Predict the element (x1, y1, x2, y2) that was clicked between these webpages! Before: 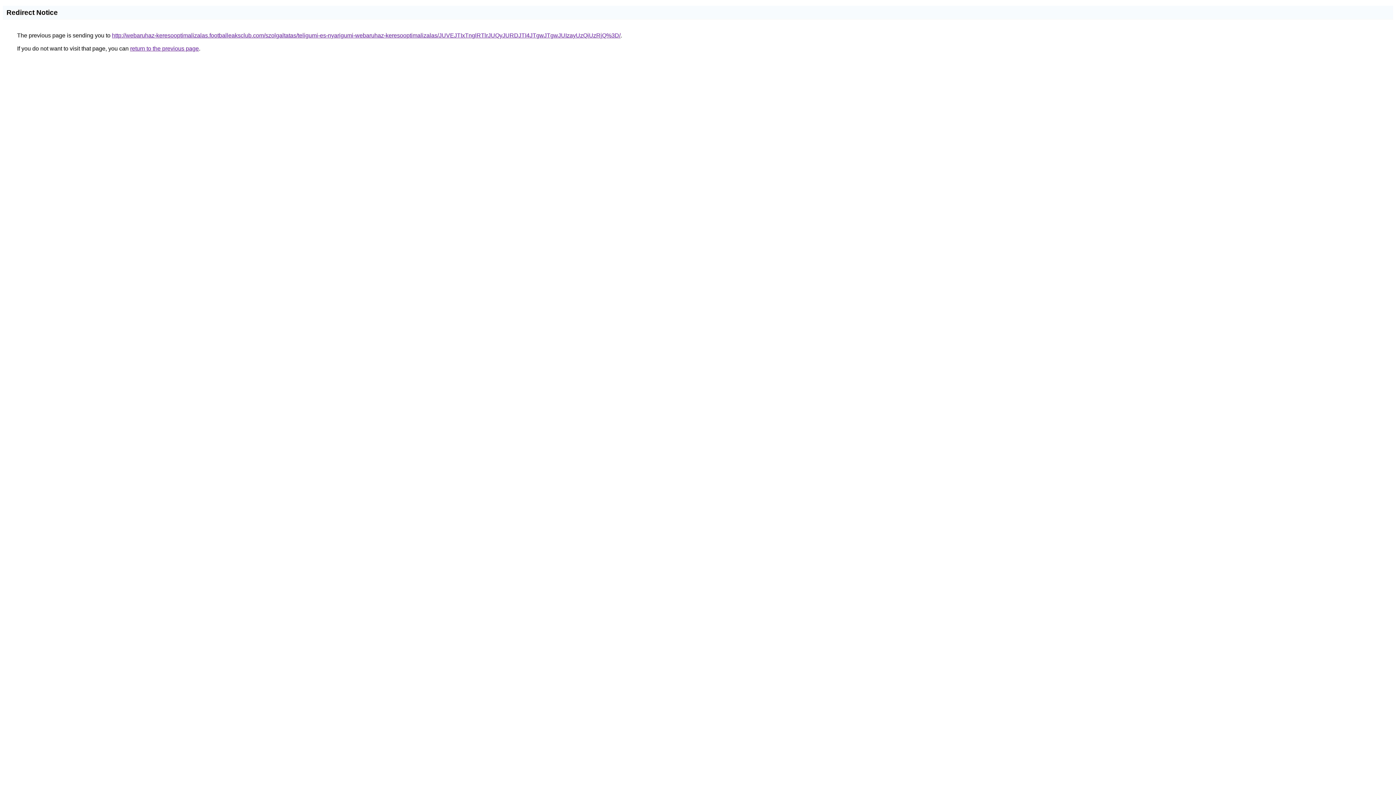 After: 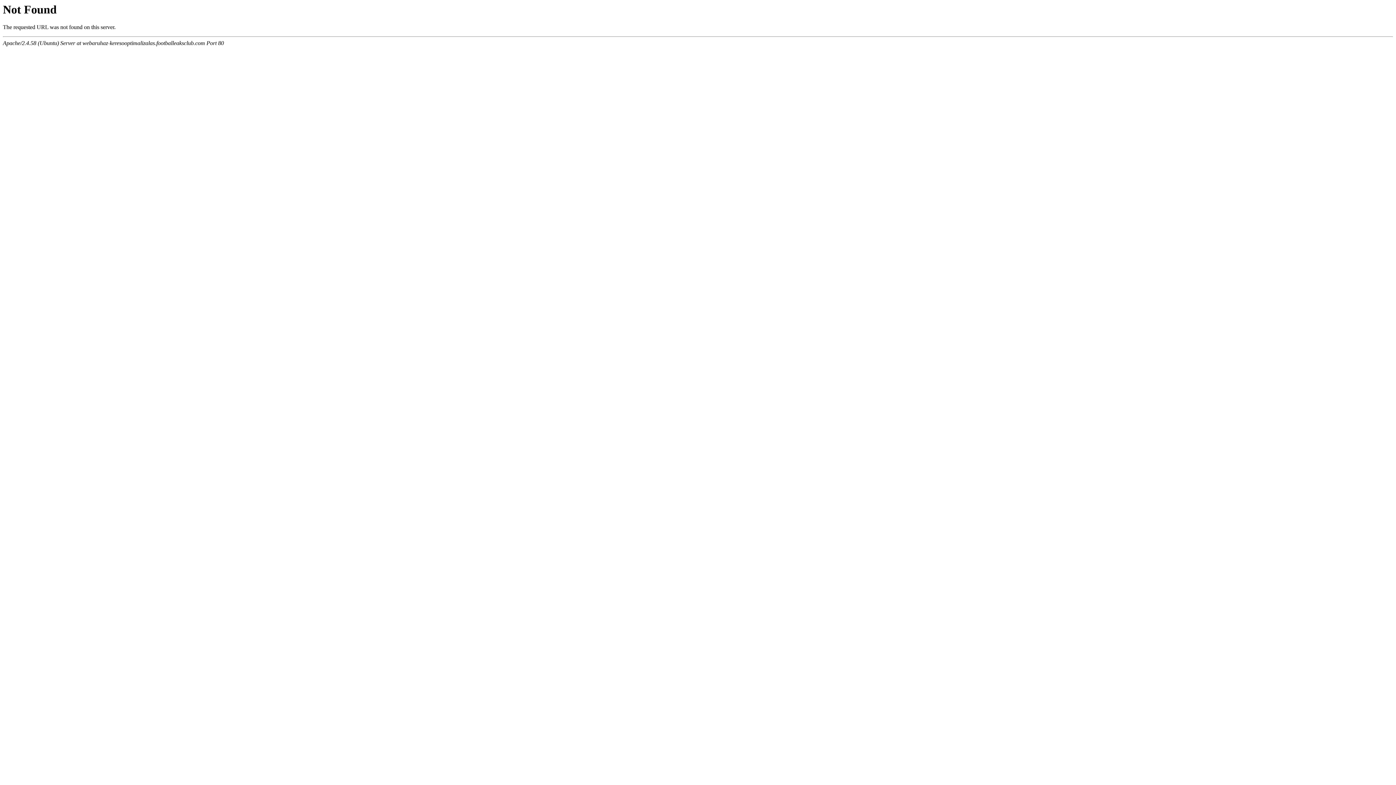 Action: bbox: (112, 32, 620, 38) label: http://webaruhaz-keresooptimalizalas.footballeaksclub.com/szolgaltatas/teligumi-es-nyarigumi-webaruhaz-keresooptimalizalas/JUVEJTIxTnglRTlrJUQyJURDJTI4JTgwJTgwJUIzayUzQiUzRjQ%3D/